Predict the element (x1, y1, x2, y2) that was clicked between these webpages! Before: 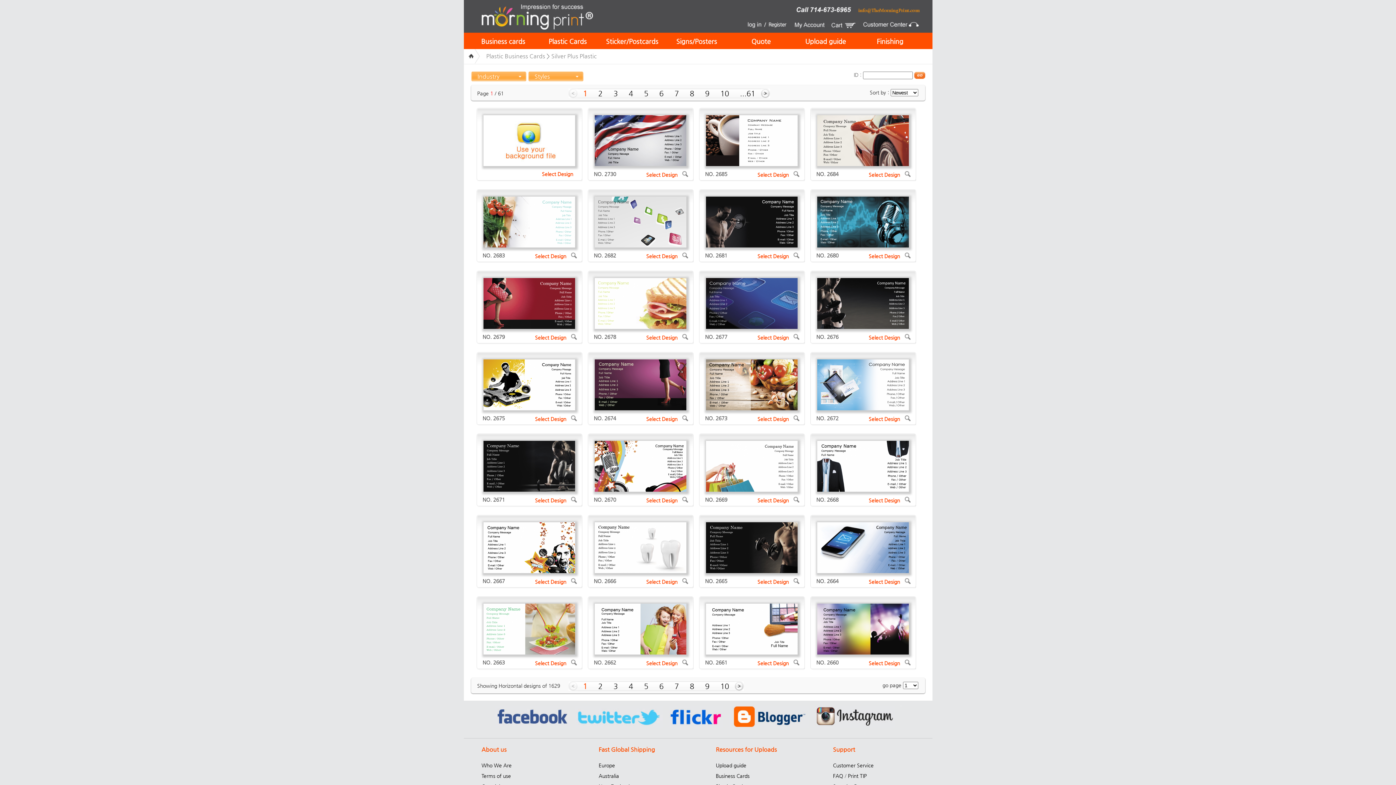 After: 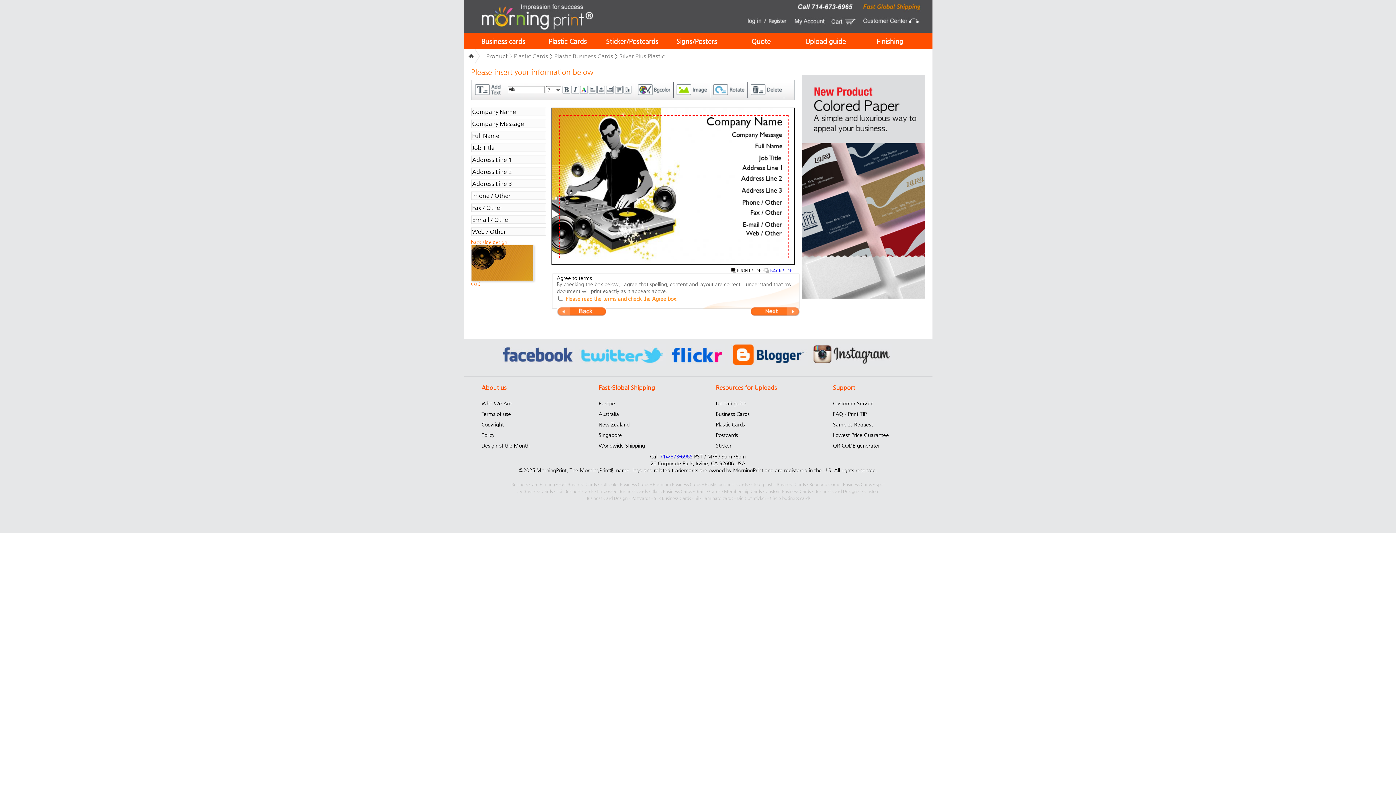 Action: bbox: (483, 359, 575, 365)